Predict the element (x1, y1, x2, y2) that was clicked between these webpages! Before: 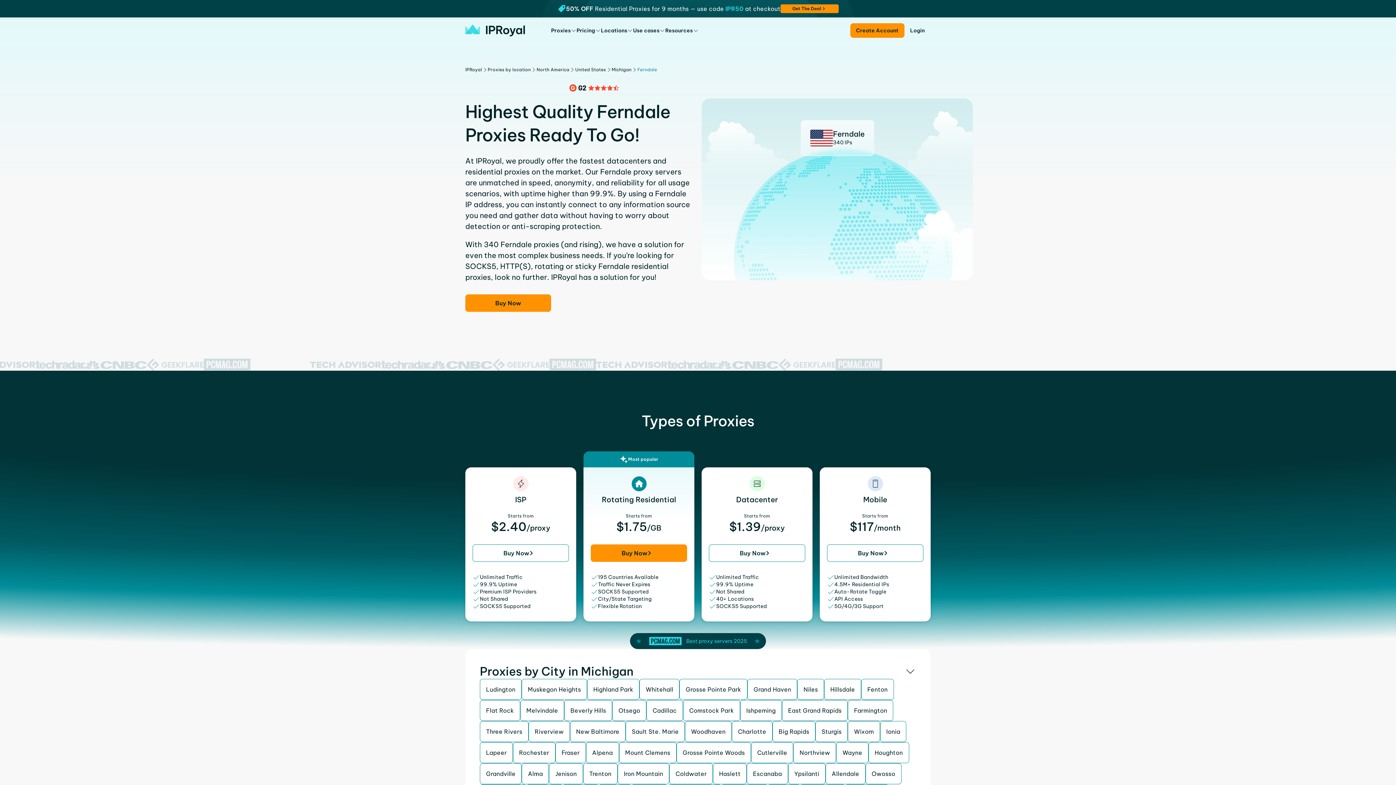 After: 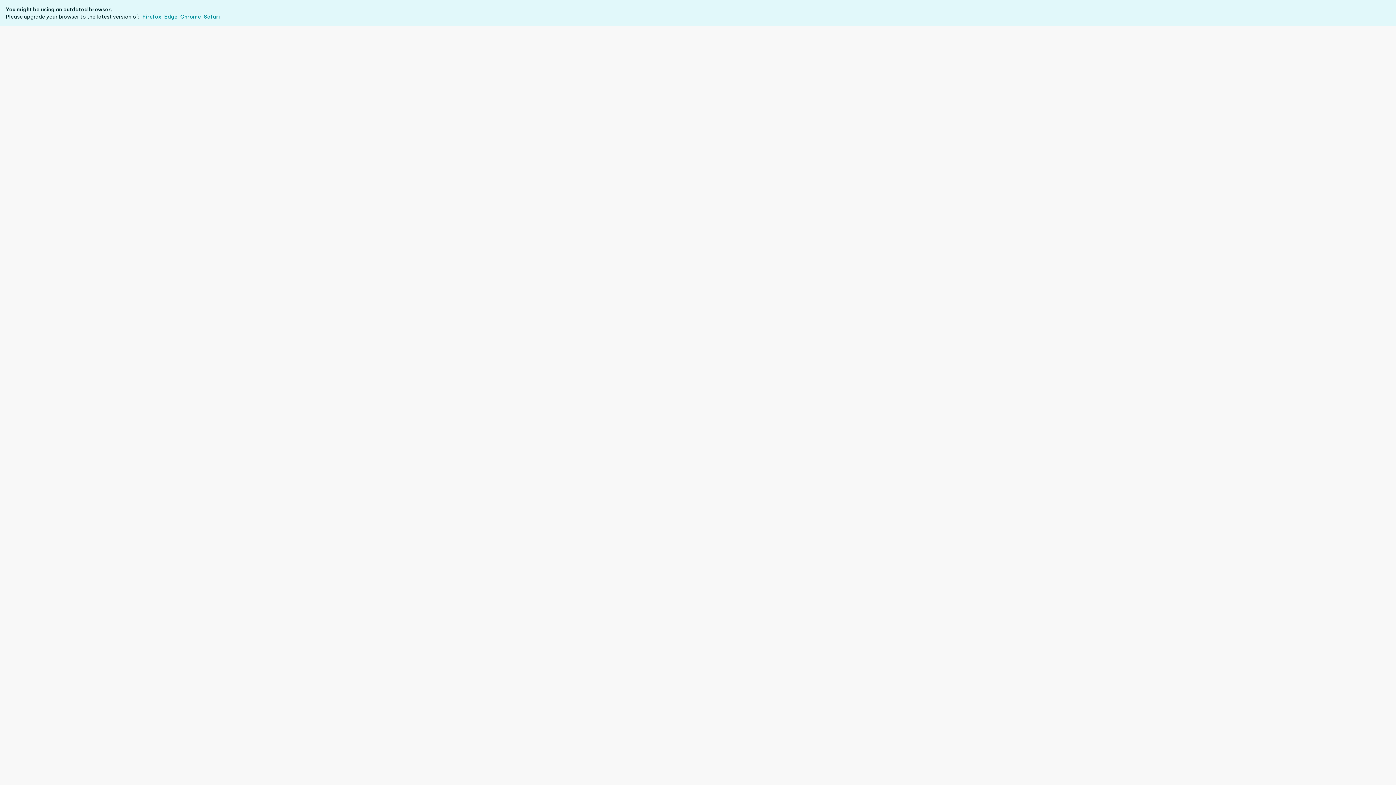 Action: label: Create Account bbox: (850, 23, 904, 37)